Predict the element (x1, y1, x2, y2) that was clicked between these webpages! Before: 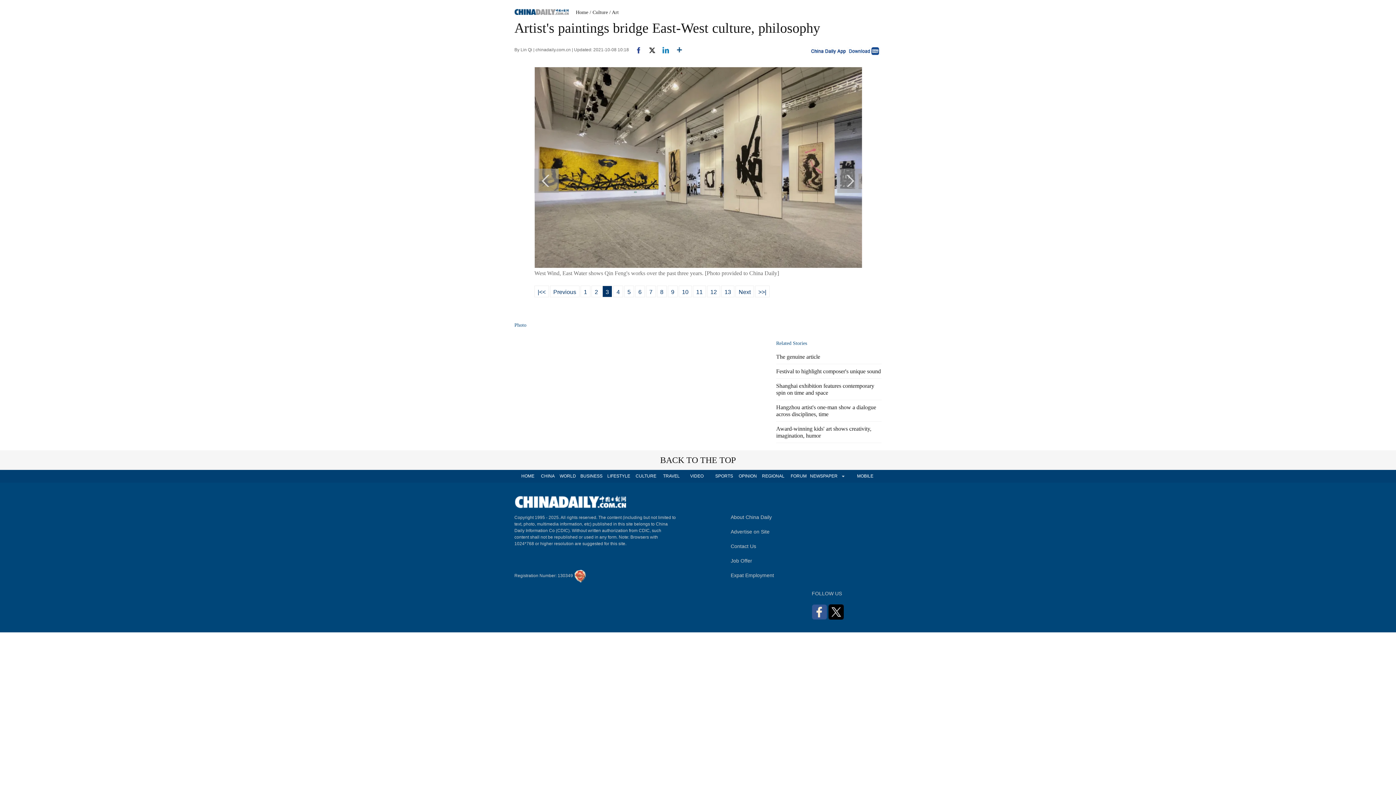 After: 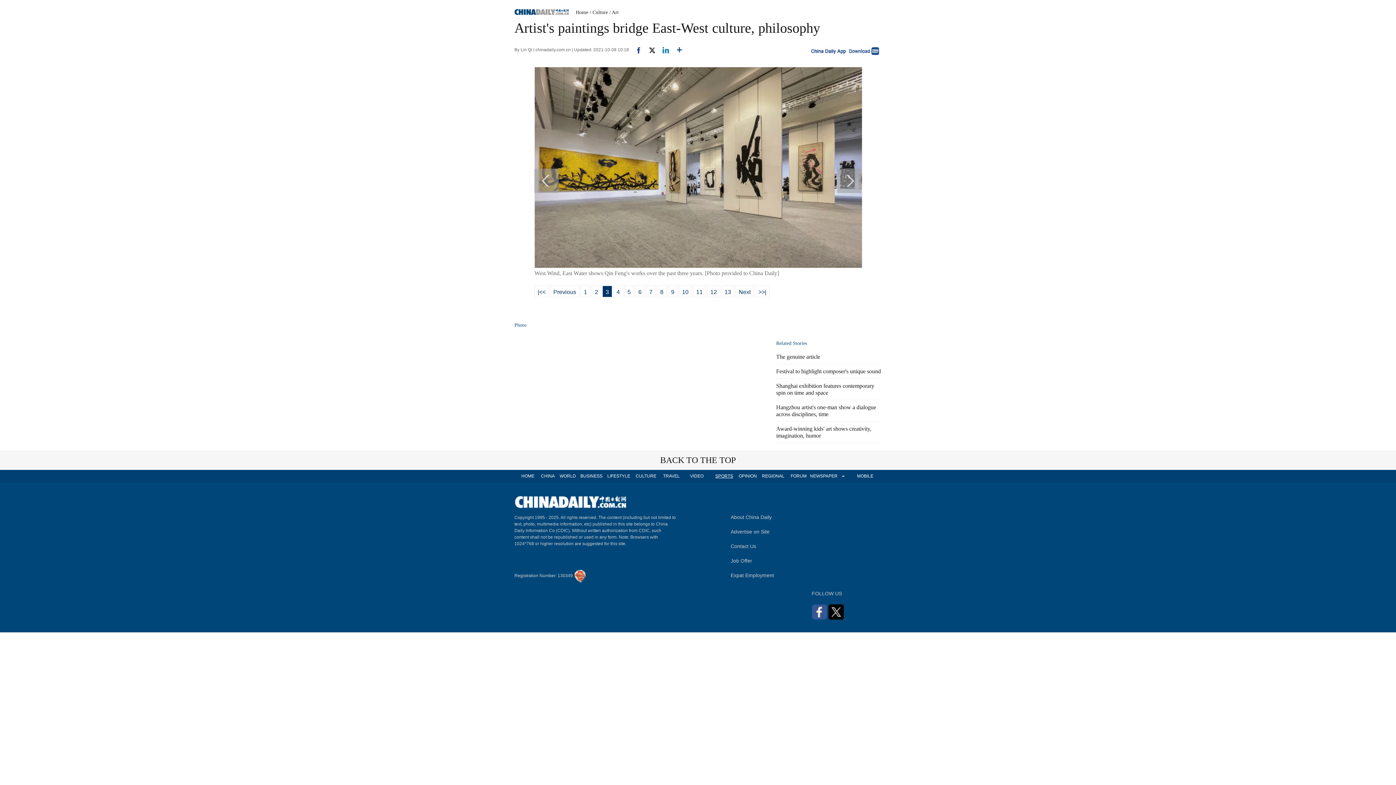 Action: bbox: (710, 470, 737, 482) label: SPORTS